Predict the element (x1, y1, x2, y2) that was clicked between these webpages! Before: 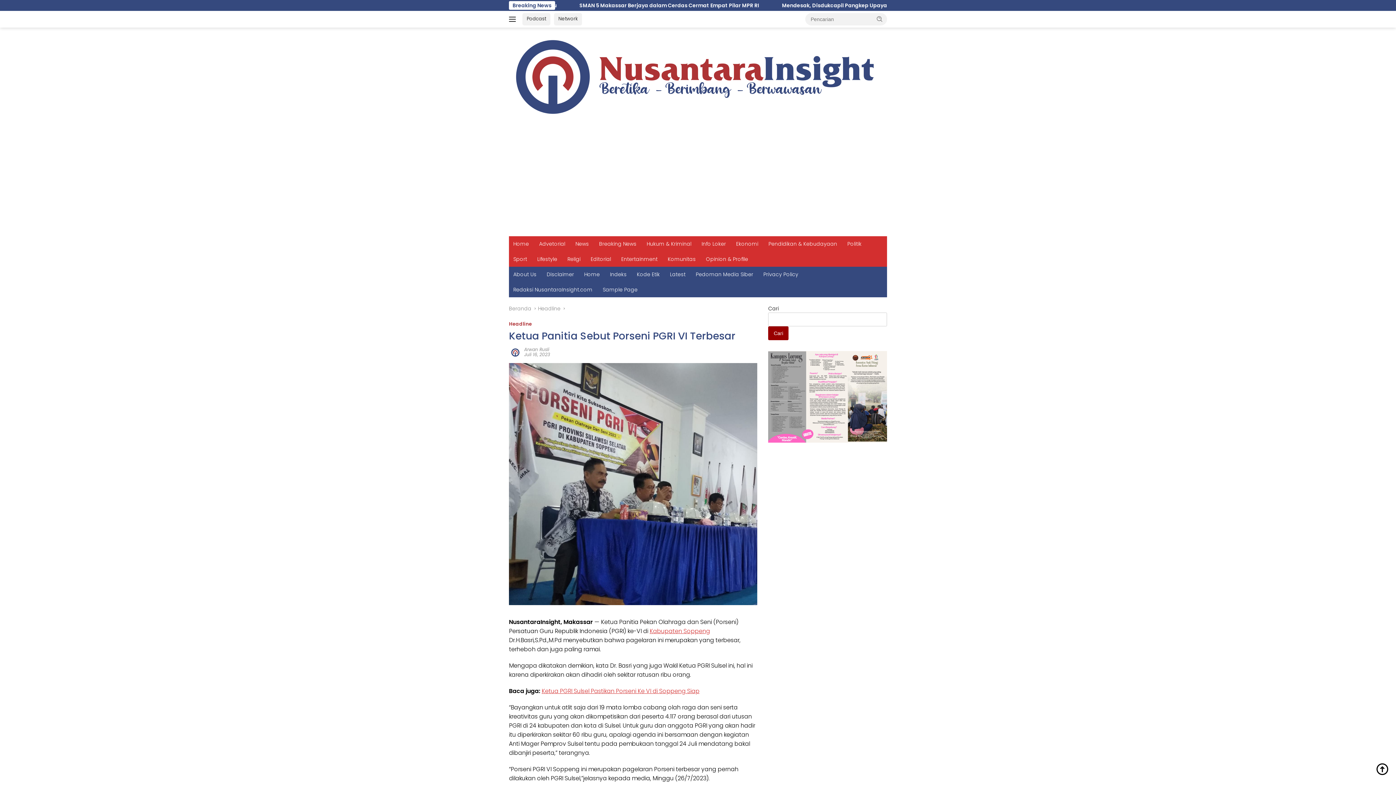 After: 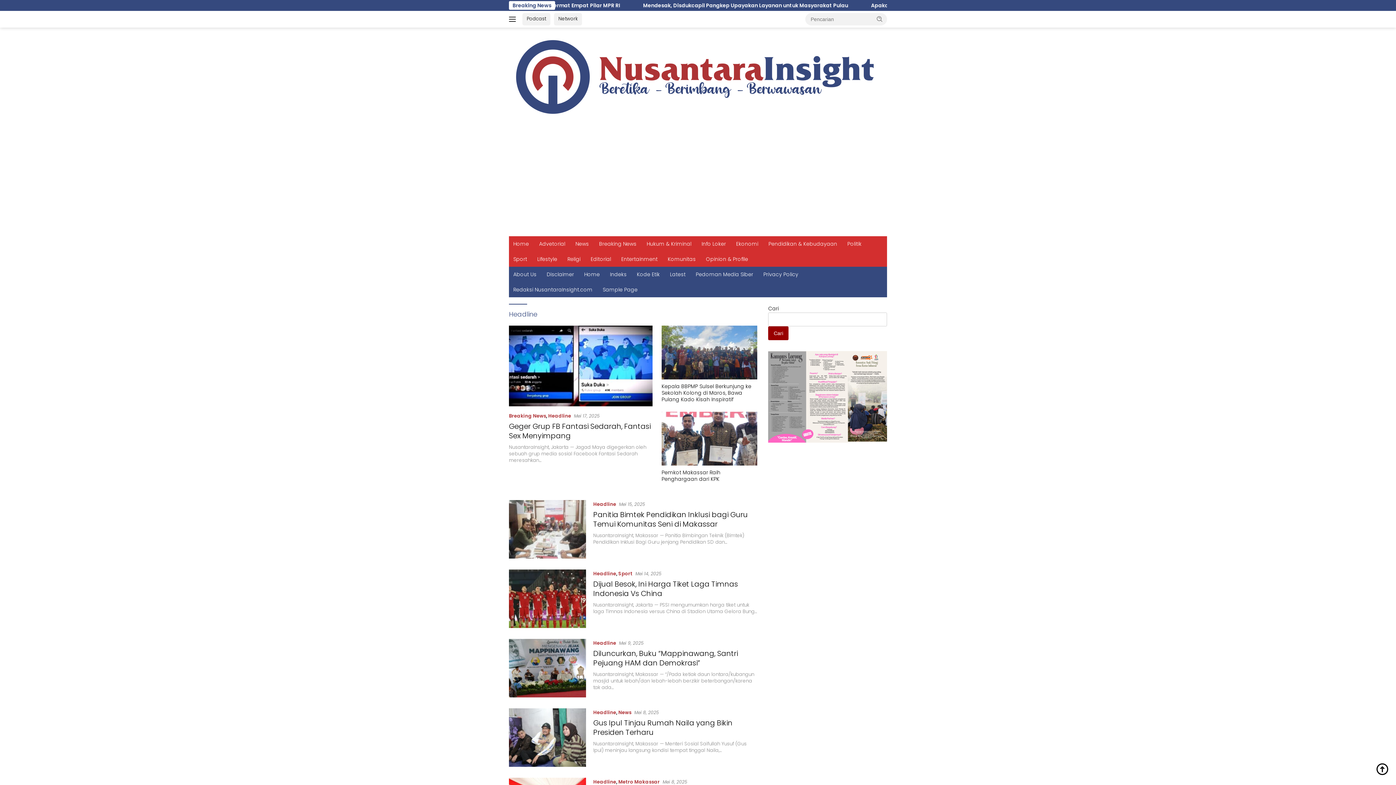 Action: label: Headline bbox: (538, 305, 560, 312)